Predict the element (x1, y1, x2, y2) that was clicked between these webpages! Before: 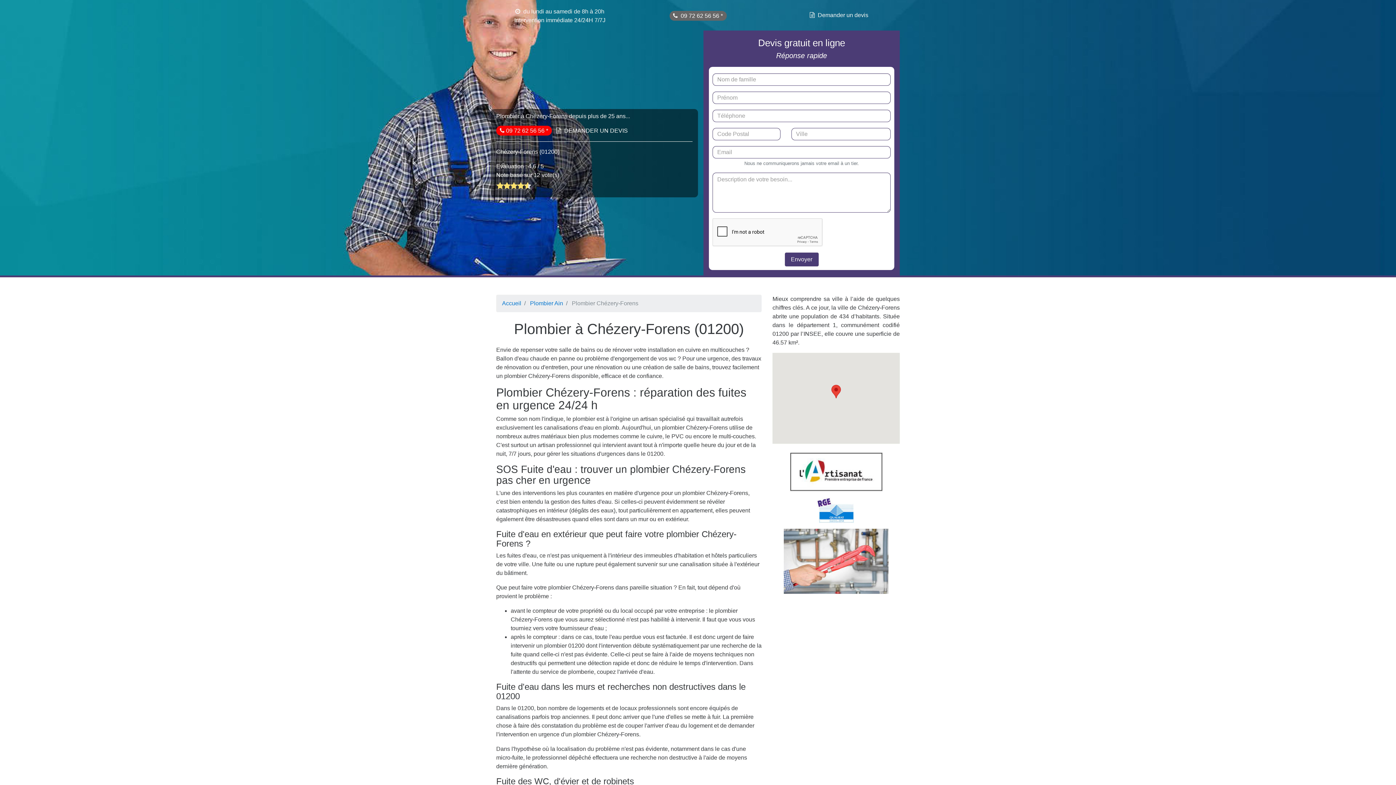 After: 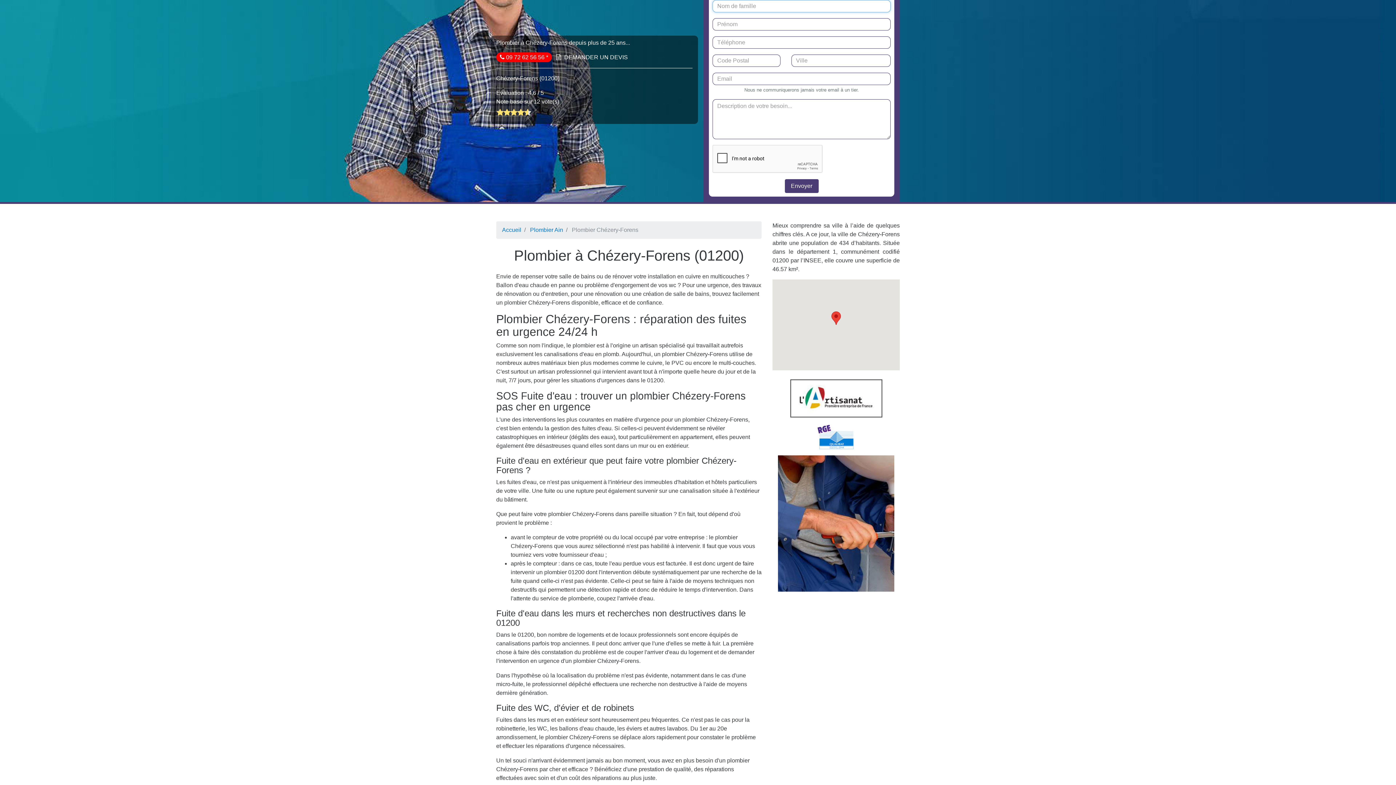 Action: bbox: (818, 12, 868, 18) label: Demander un devis